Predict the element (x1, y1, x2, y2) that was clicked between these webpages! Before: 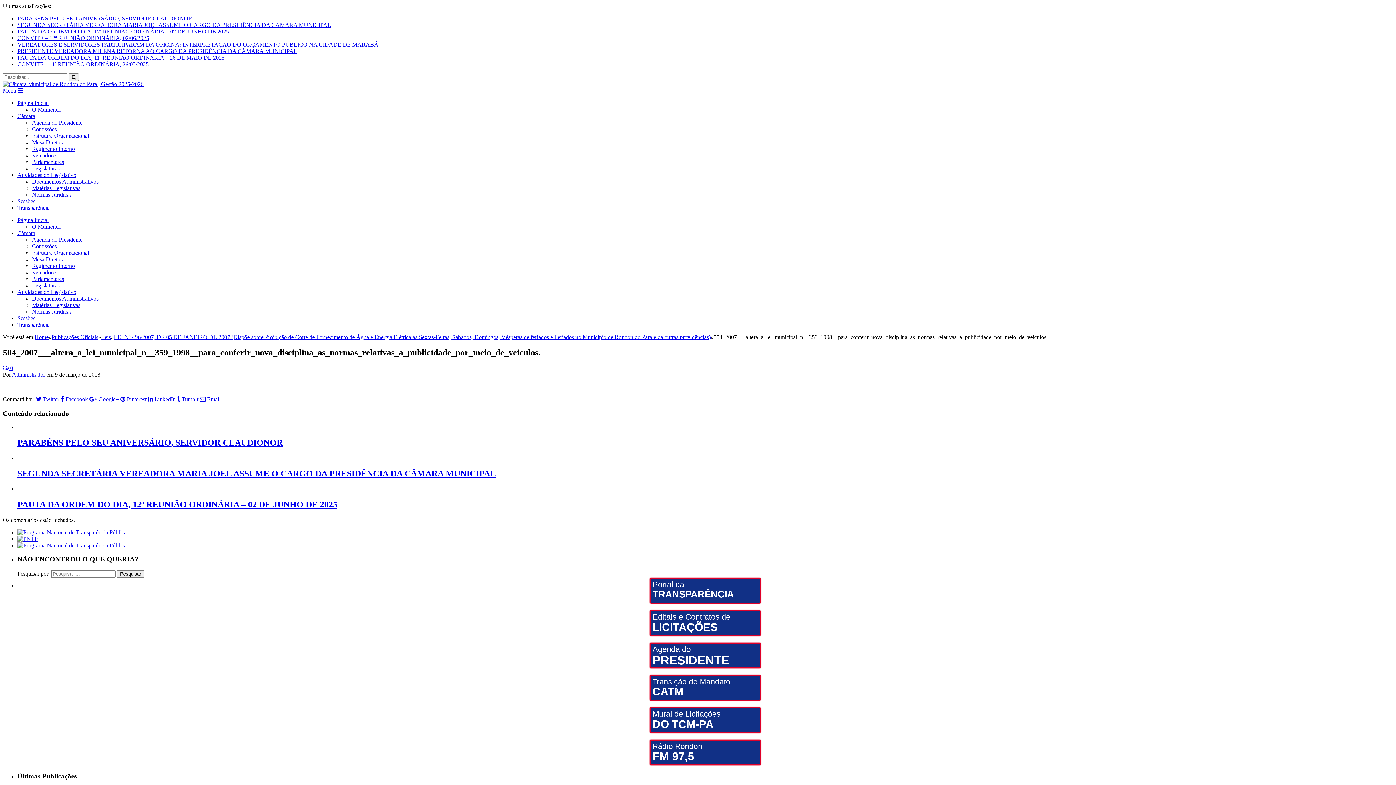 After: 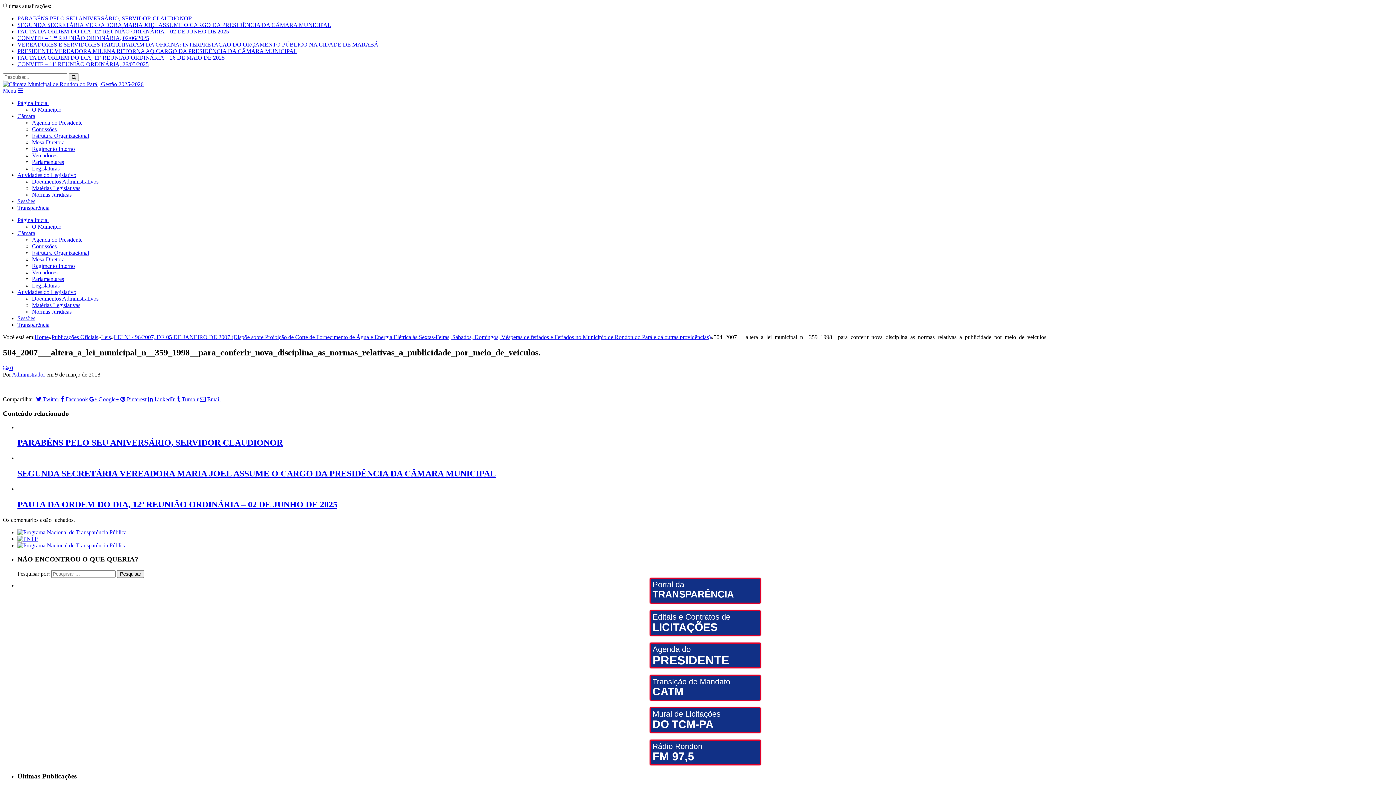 Action: label: Comissões bbox: (32, 126, 56, 132)